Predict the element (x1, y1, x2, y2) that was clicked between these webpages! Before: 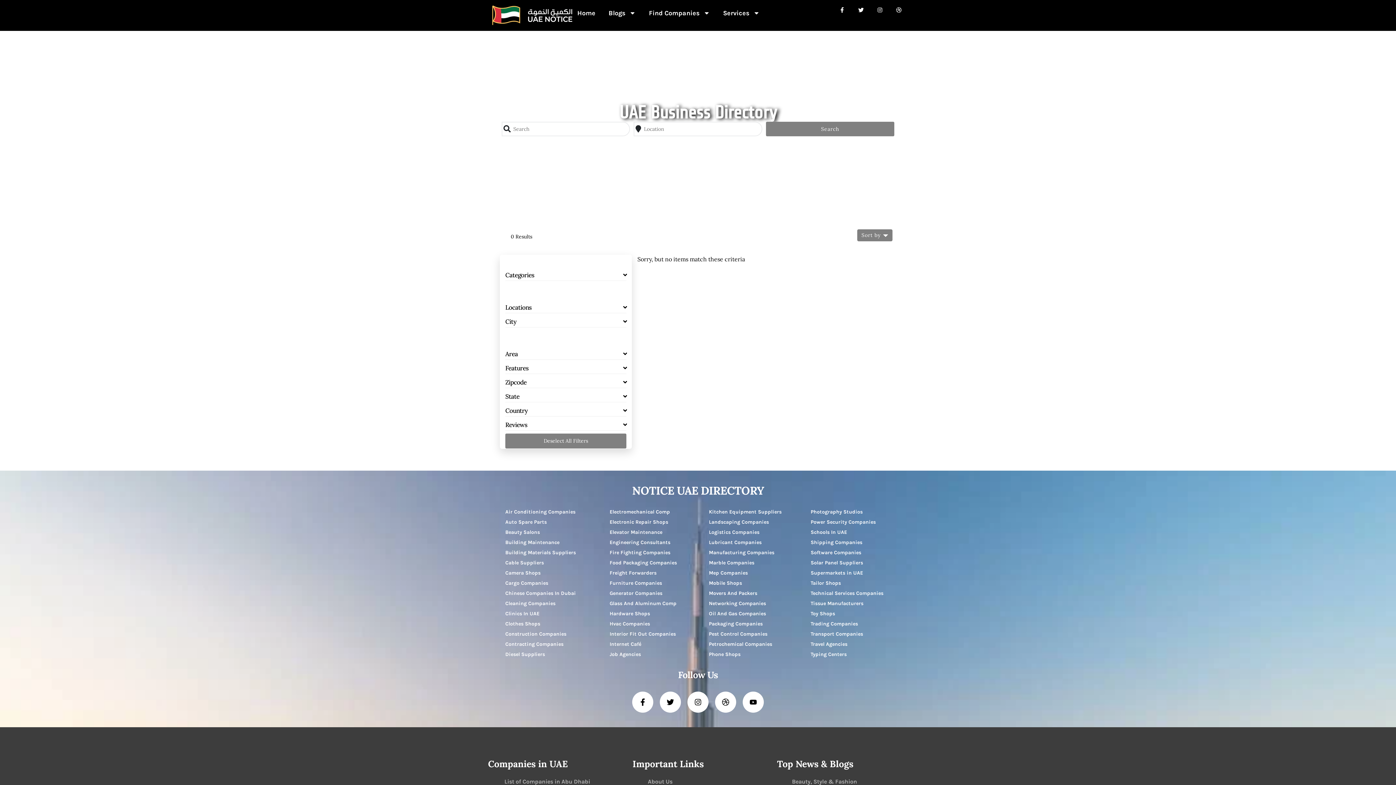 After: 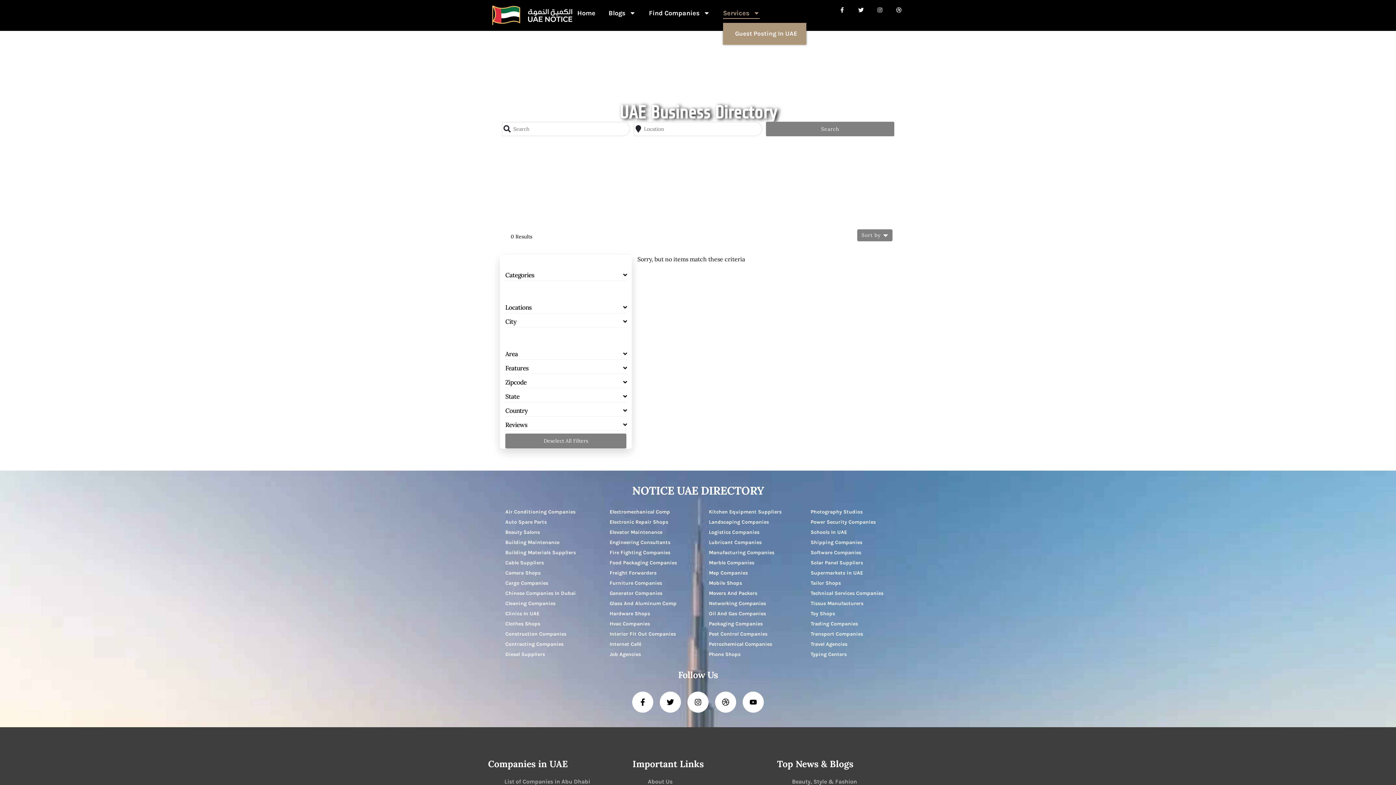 Action: bbox: (723, 7, 760, 18) label: Services